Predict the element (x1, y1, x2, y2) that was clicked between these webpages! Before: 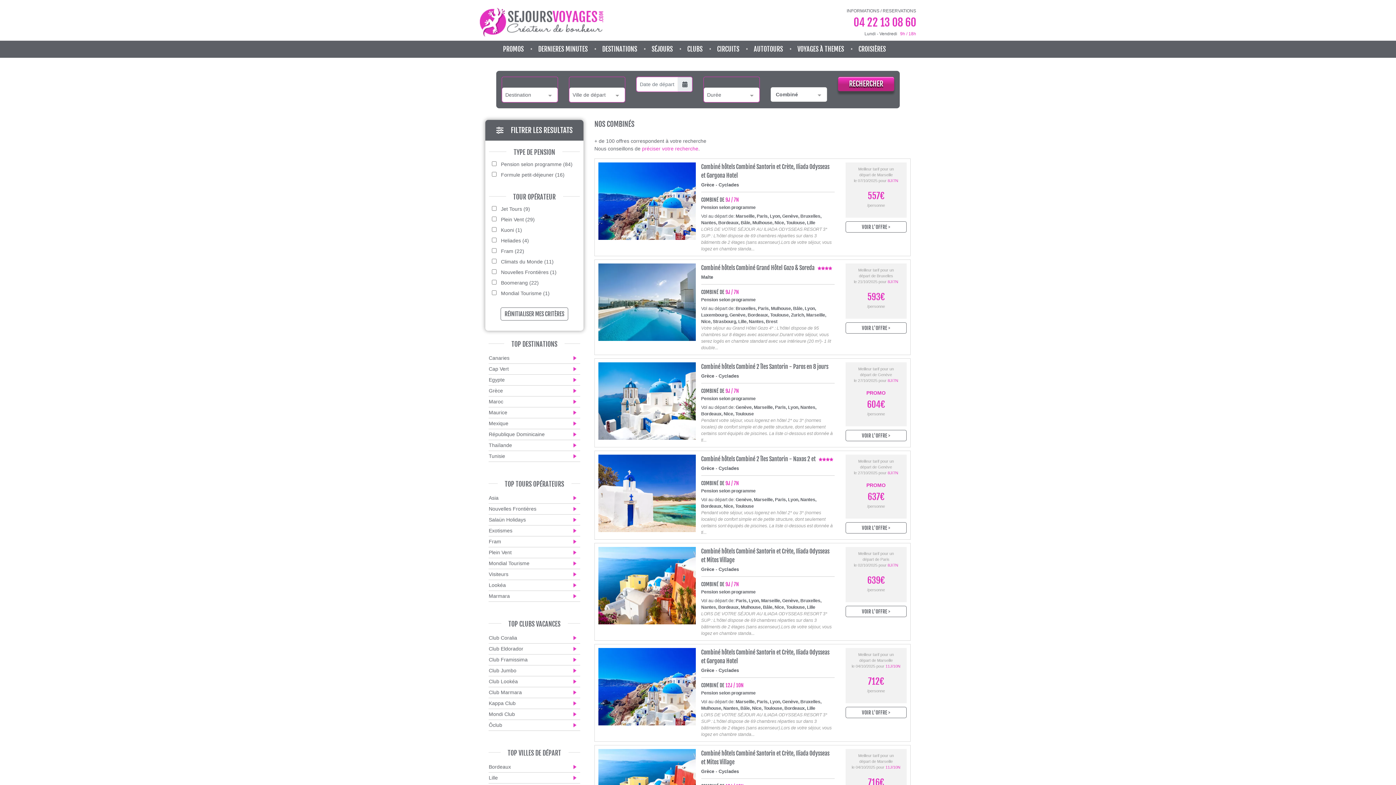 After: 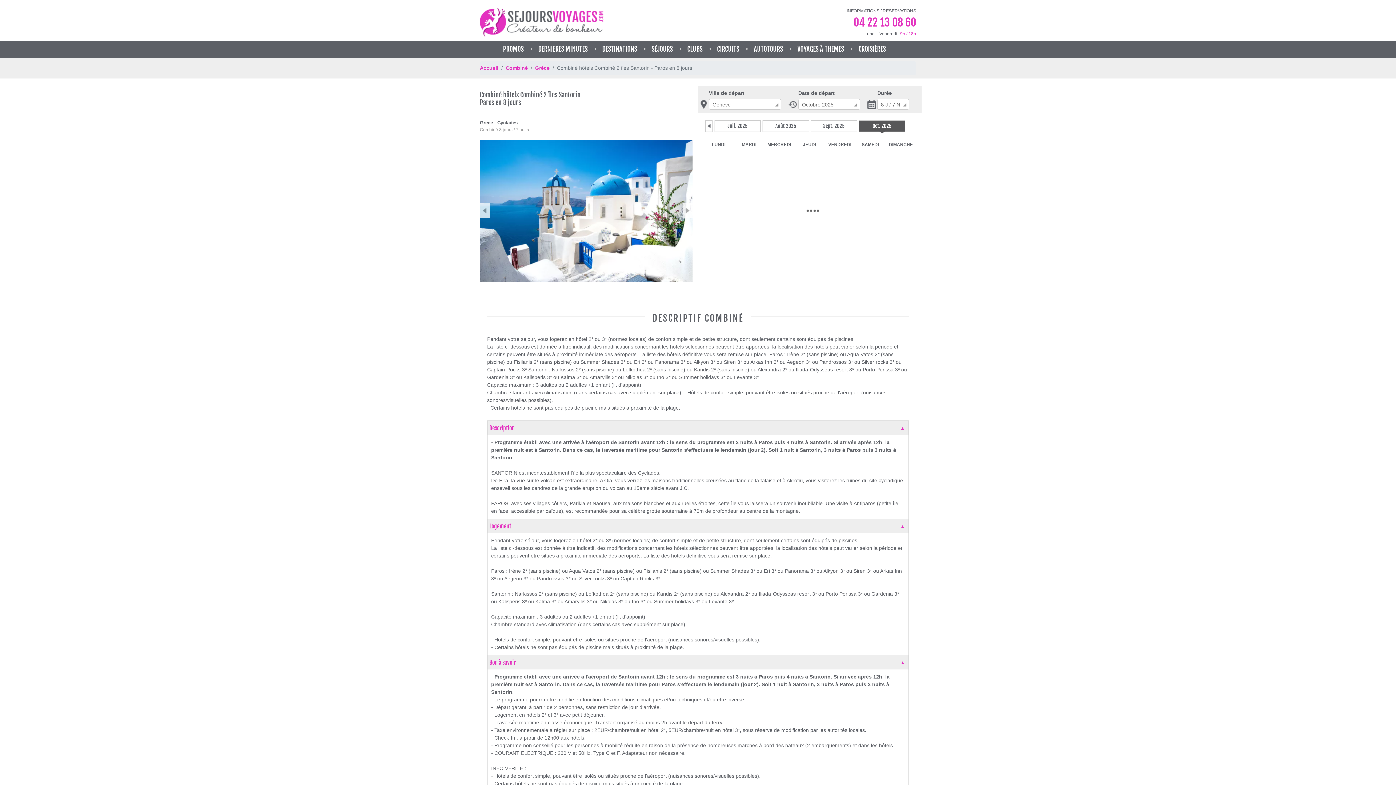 Action: label: Grèce bbox: (701, 373, 714, 378)